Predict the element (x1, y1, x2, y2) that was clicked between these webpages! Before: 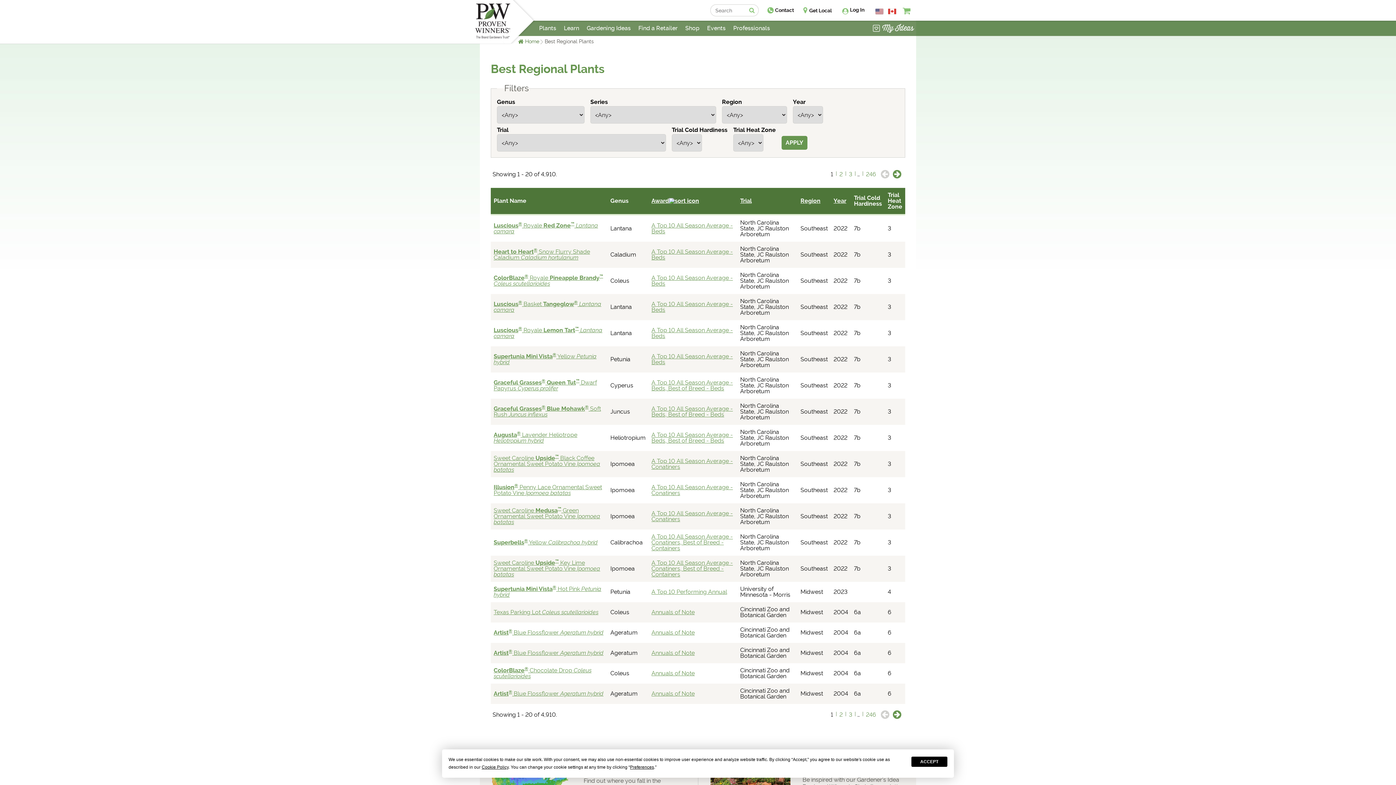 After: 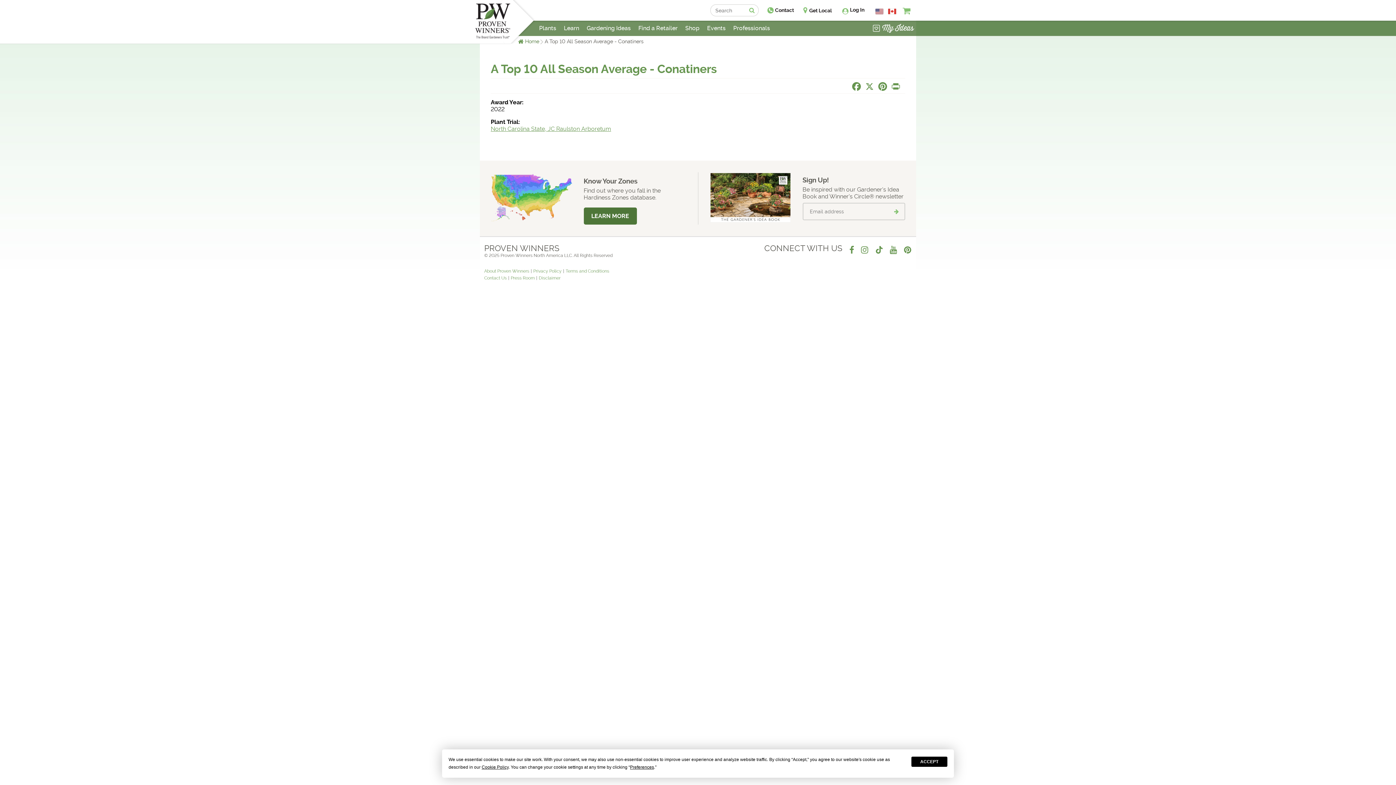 Action: bbox: (651, 484, 733, 496) label: A Top 10 All Season Average - Conatiners